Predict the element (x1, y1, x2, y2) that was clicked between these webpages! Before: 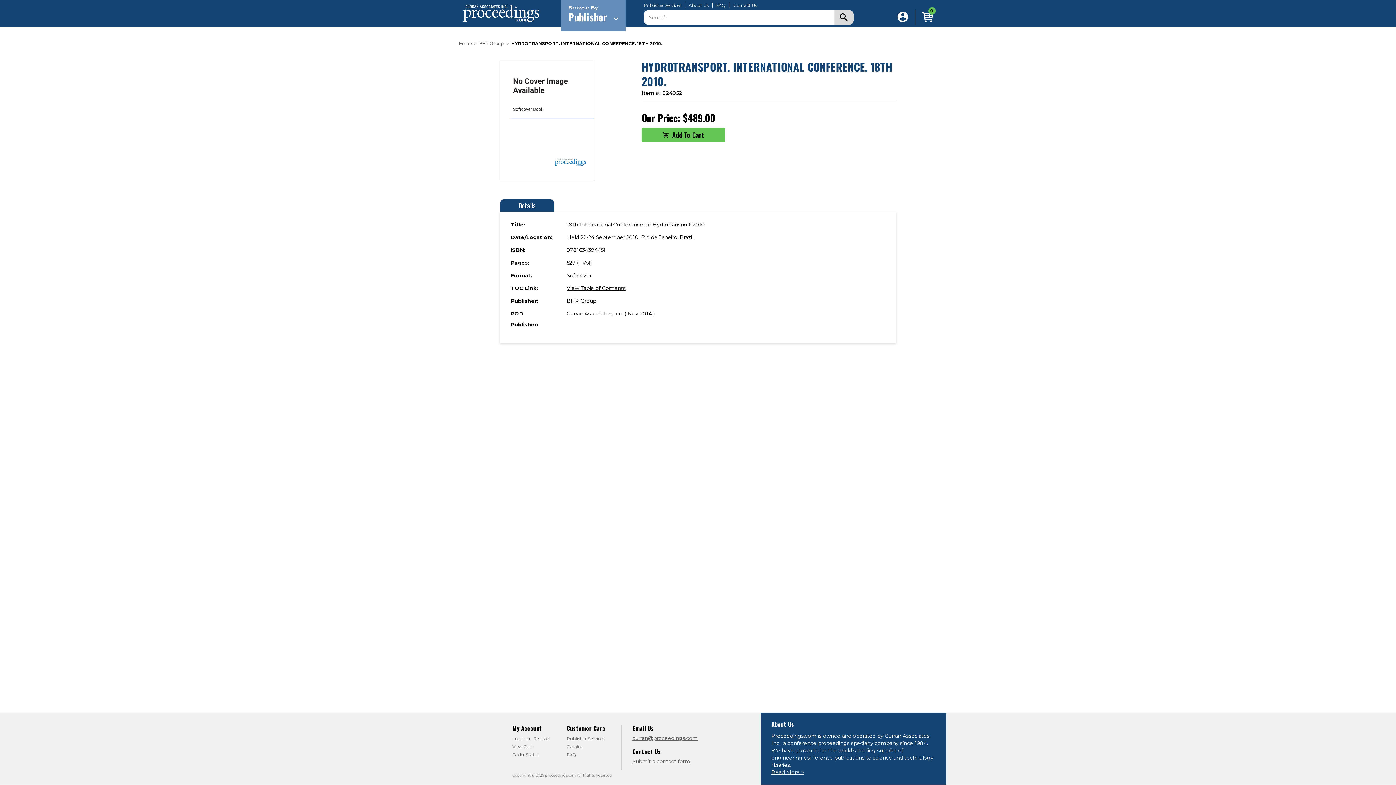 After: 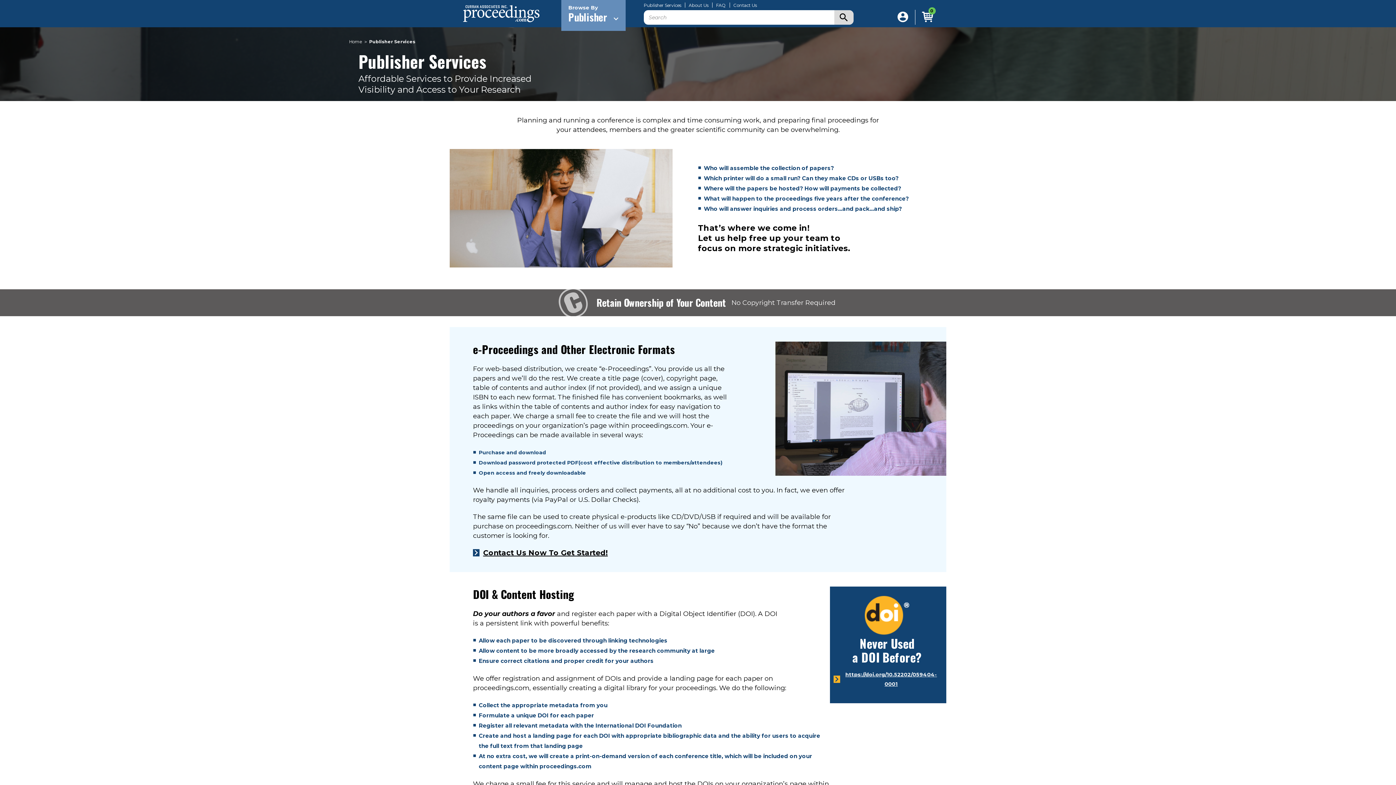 Action: bbox: (643, 3, 681, 7) label: Publisher Services